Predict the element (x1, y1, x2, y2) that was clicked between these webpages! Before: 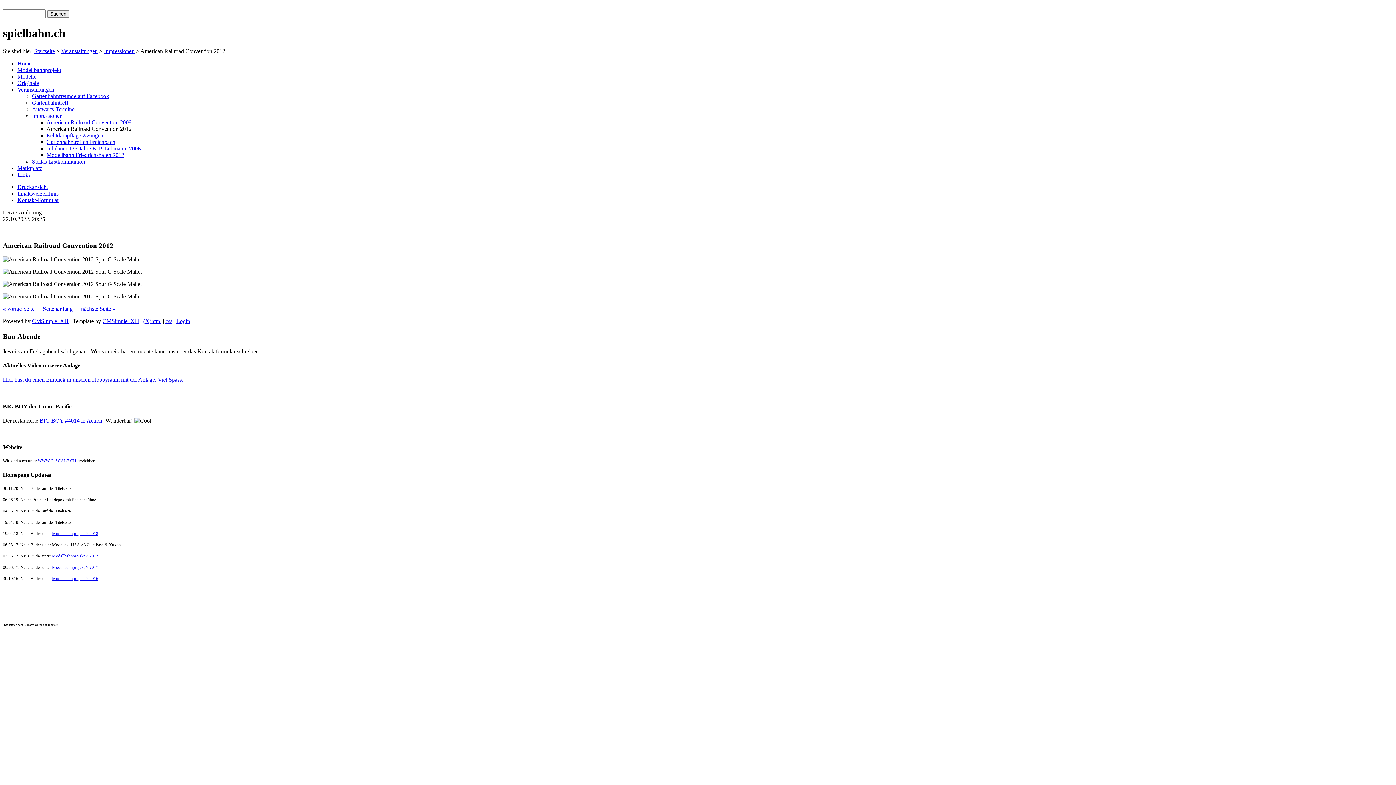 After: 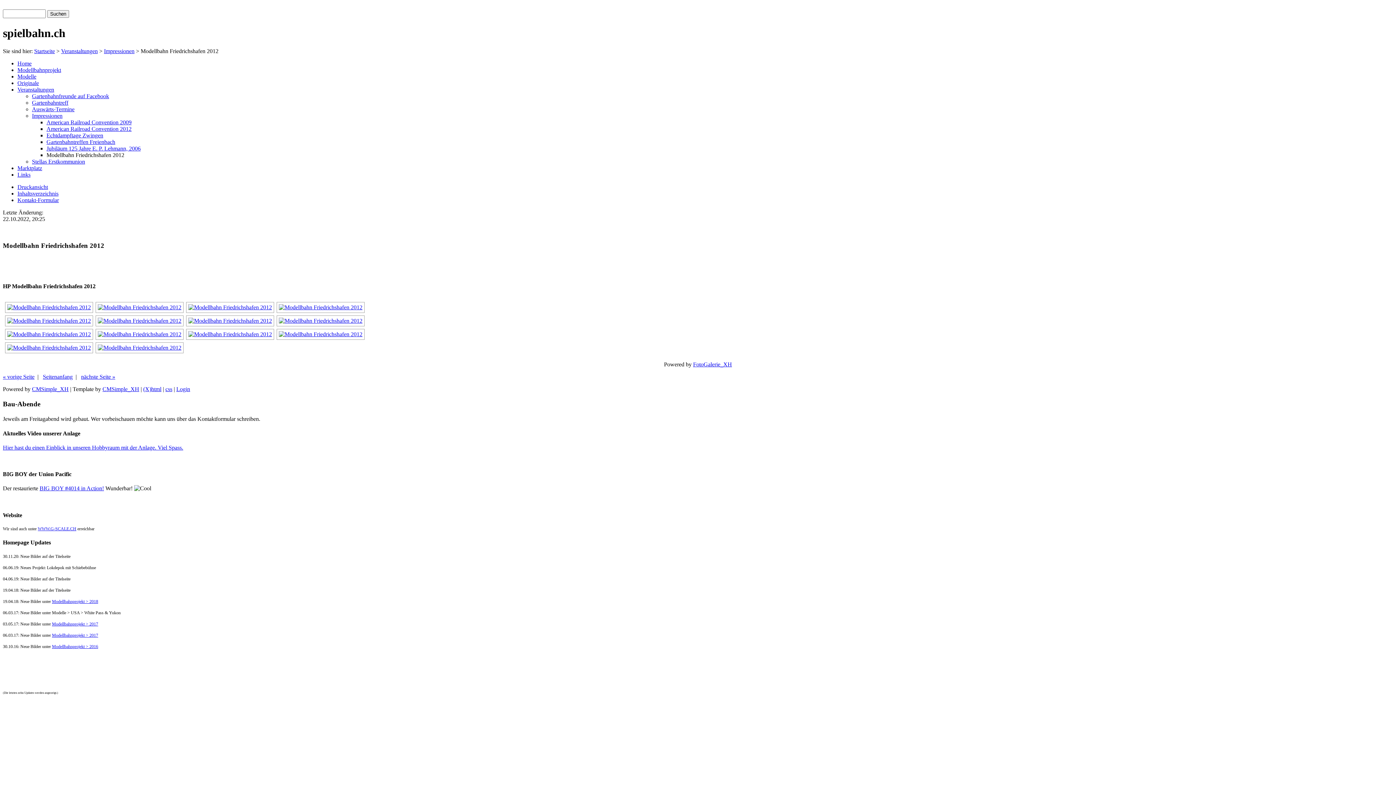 Action: label: Modellbahn Friedrichshafen 2012 bbox: (46, 151, 124, 158)